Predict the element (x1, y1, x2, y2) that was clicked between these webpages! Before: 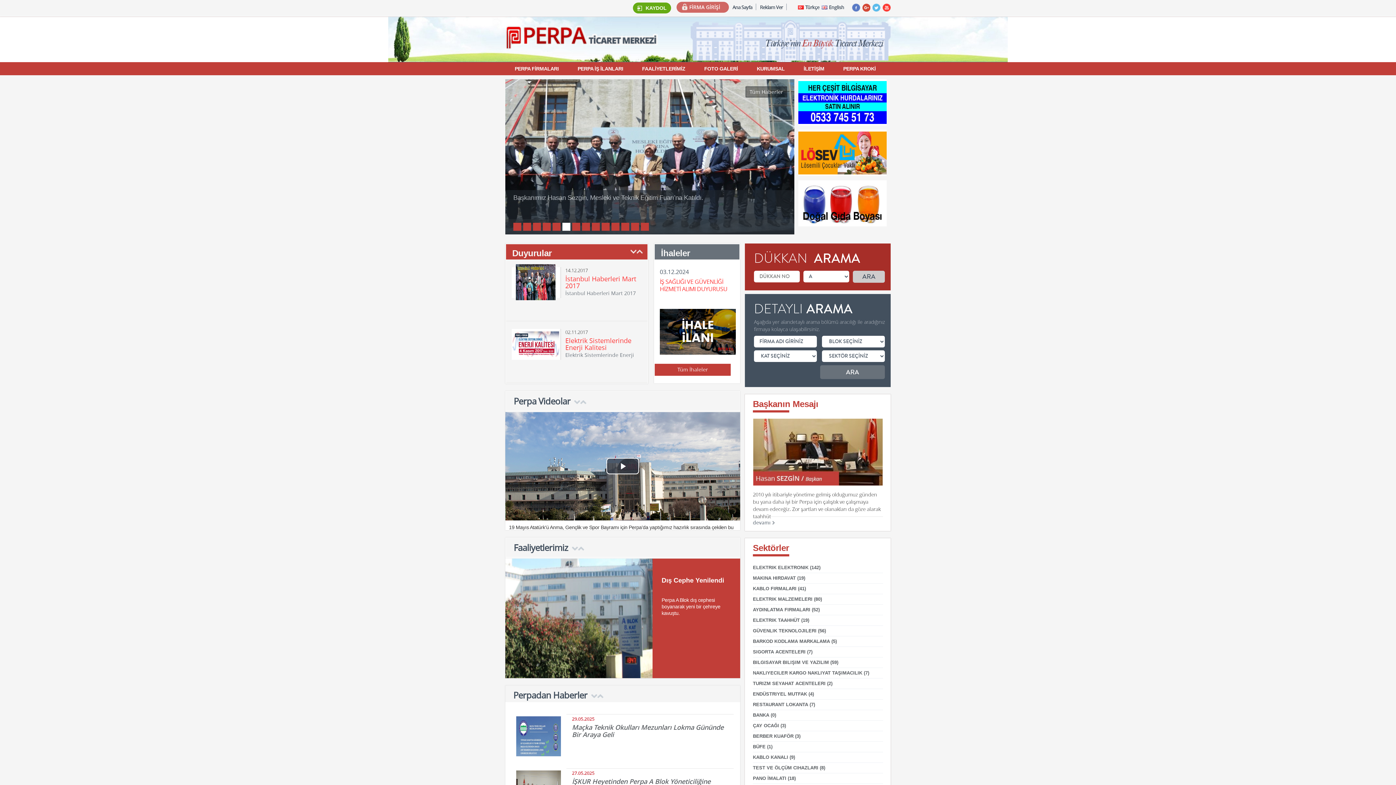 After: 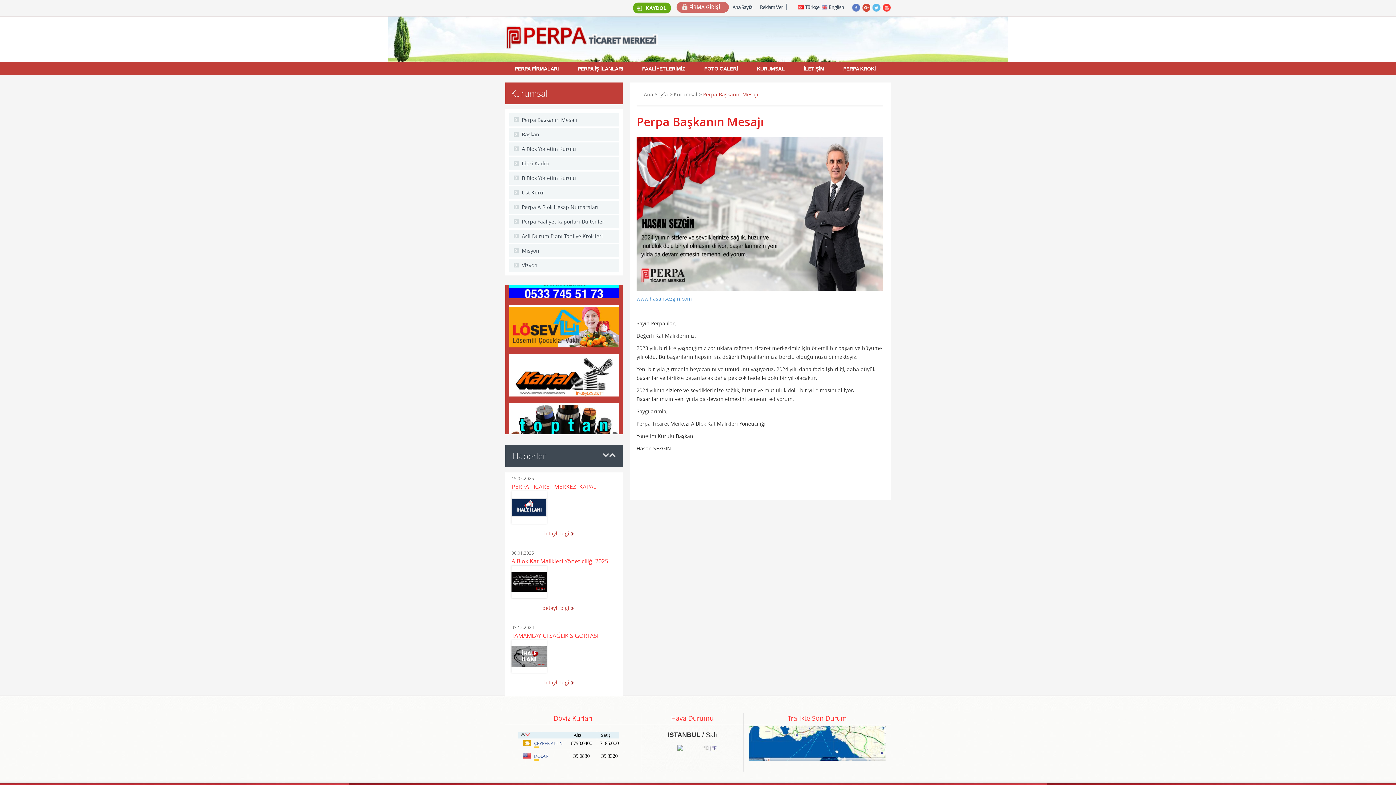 Action: bbox: (753, 519, 770, 526) label: devamı